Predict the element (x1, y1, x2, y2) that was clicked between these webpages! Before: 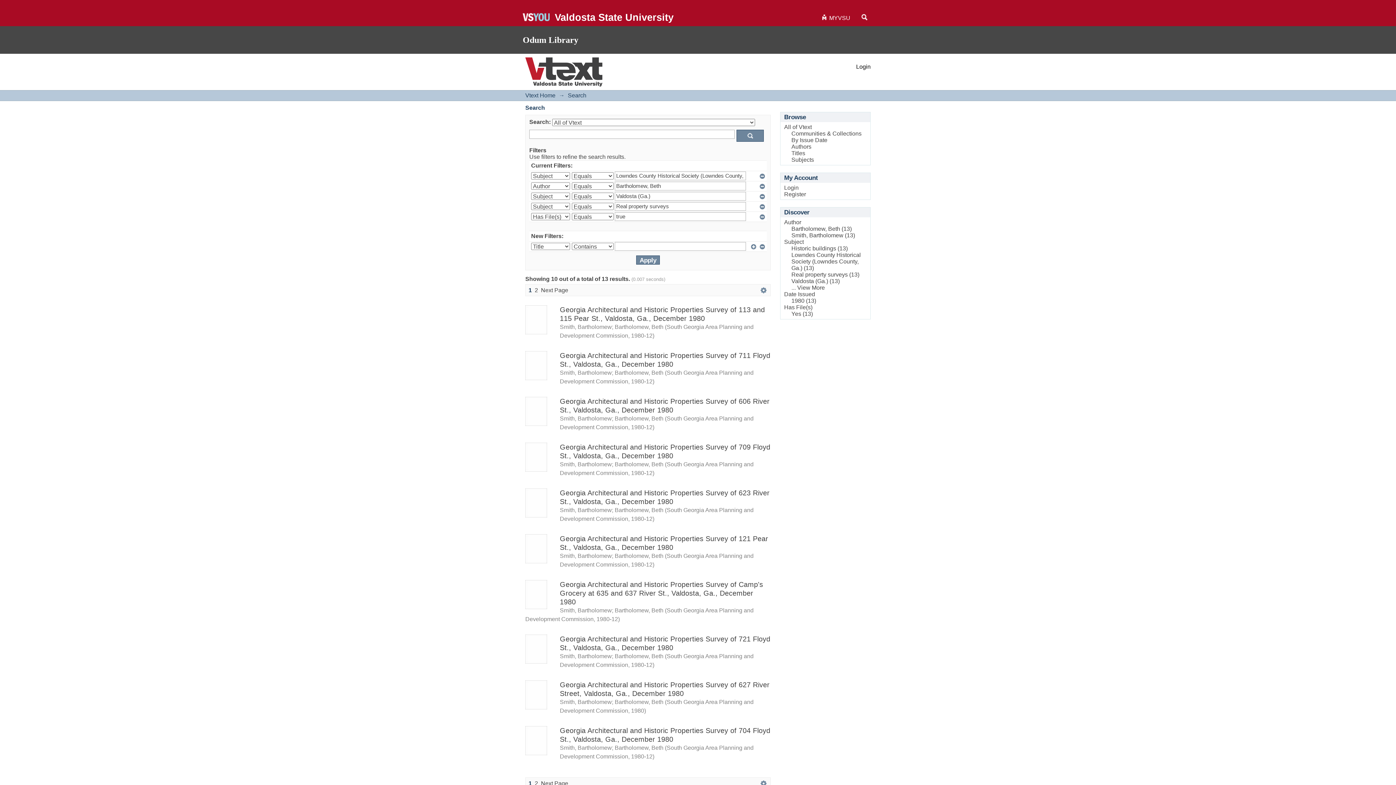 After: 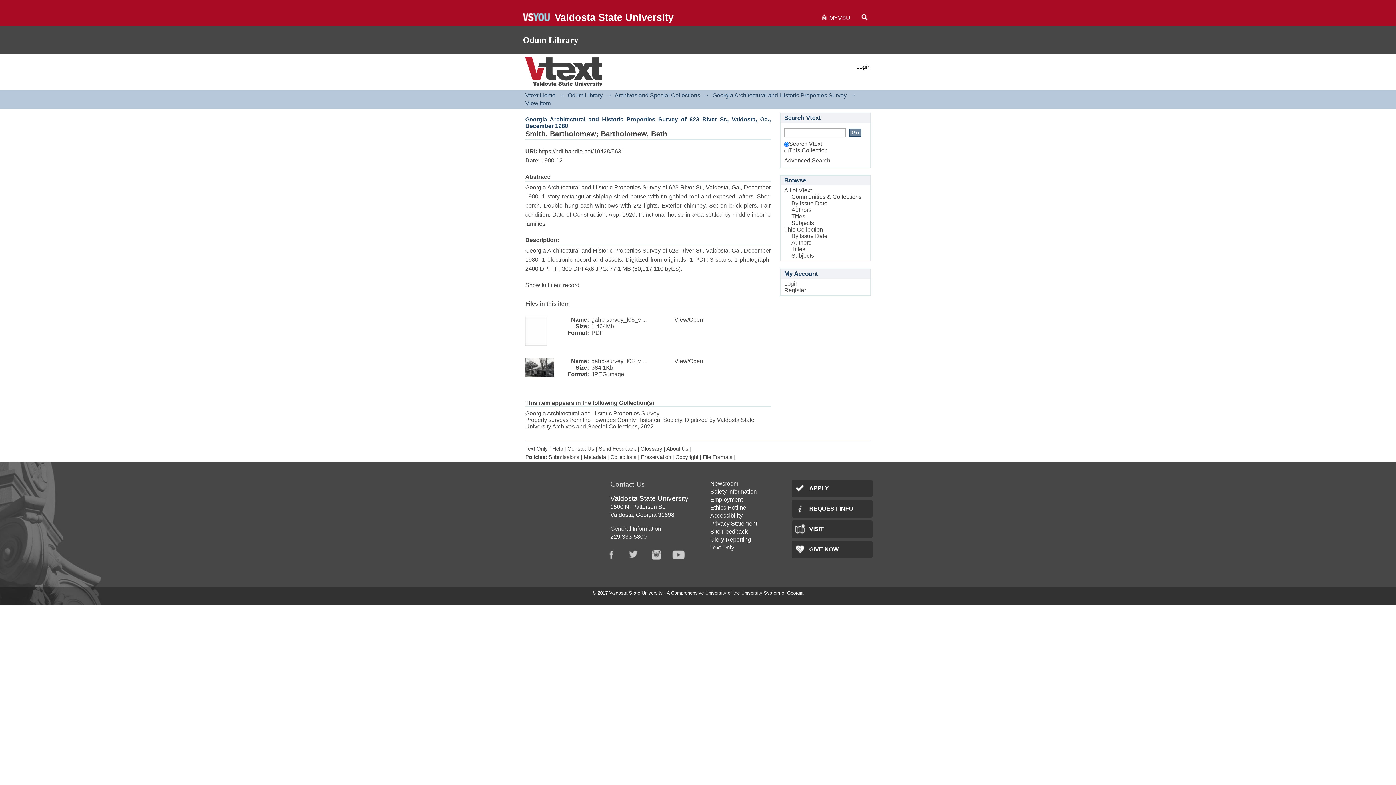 Action: bbox: (525, 512, 547, 518)